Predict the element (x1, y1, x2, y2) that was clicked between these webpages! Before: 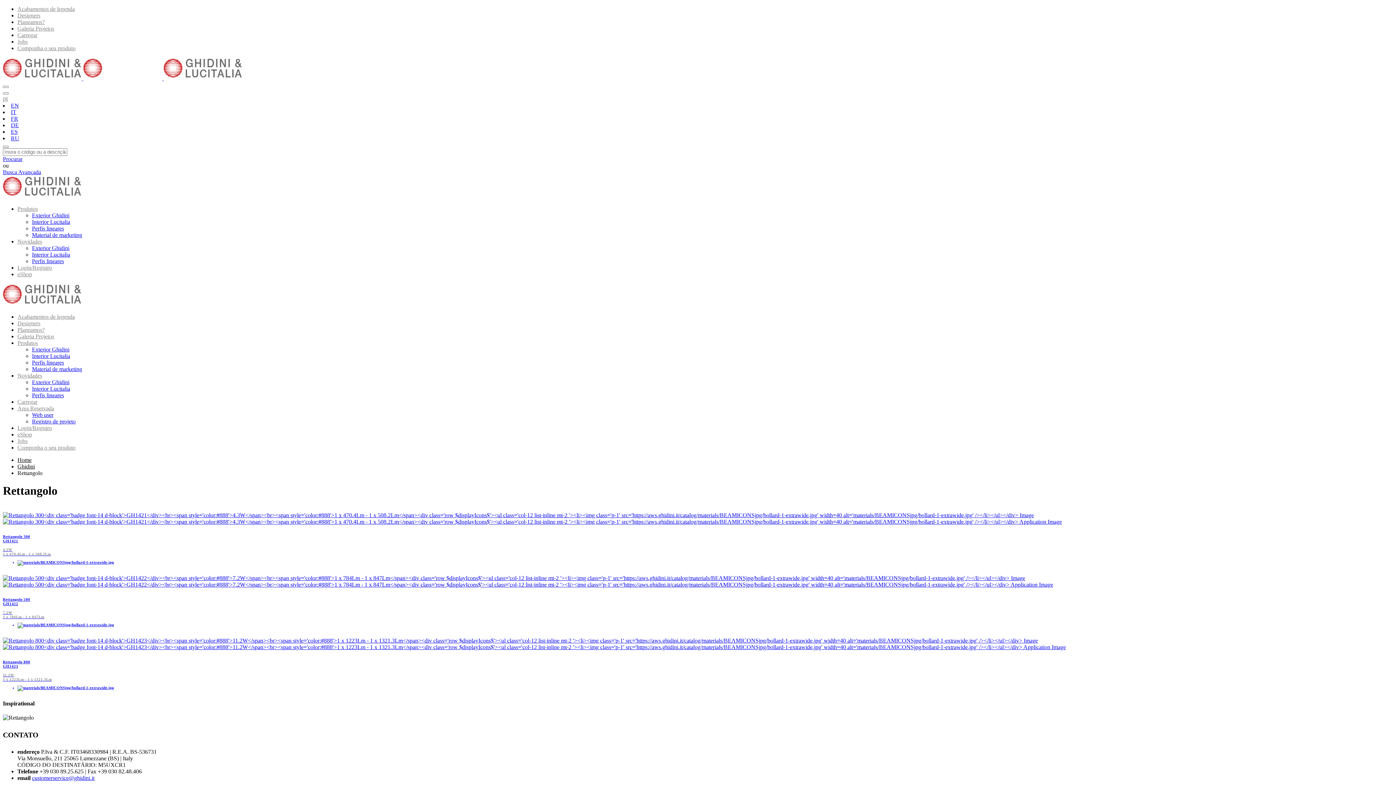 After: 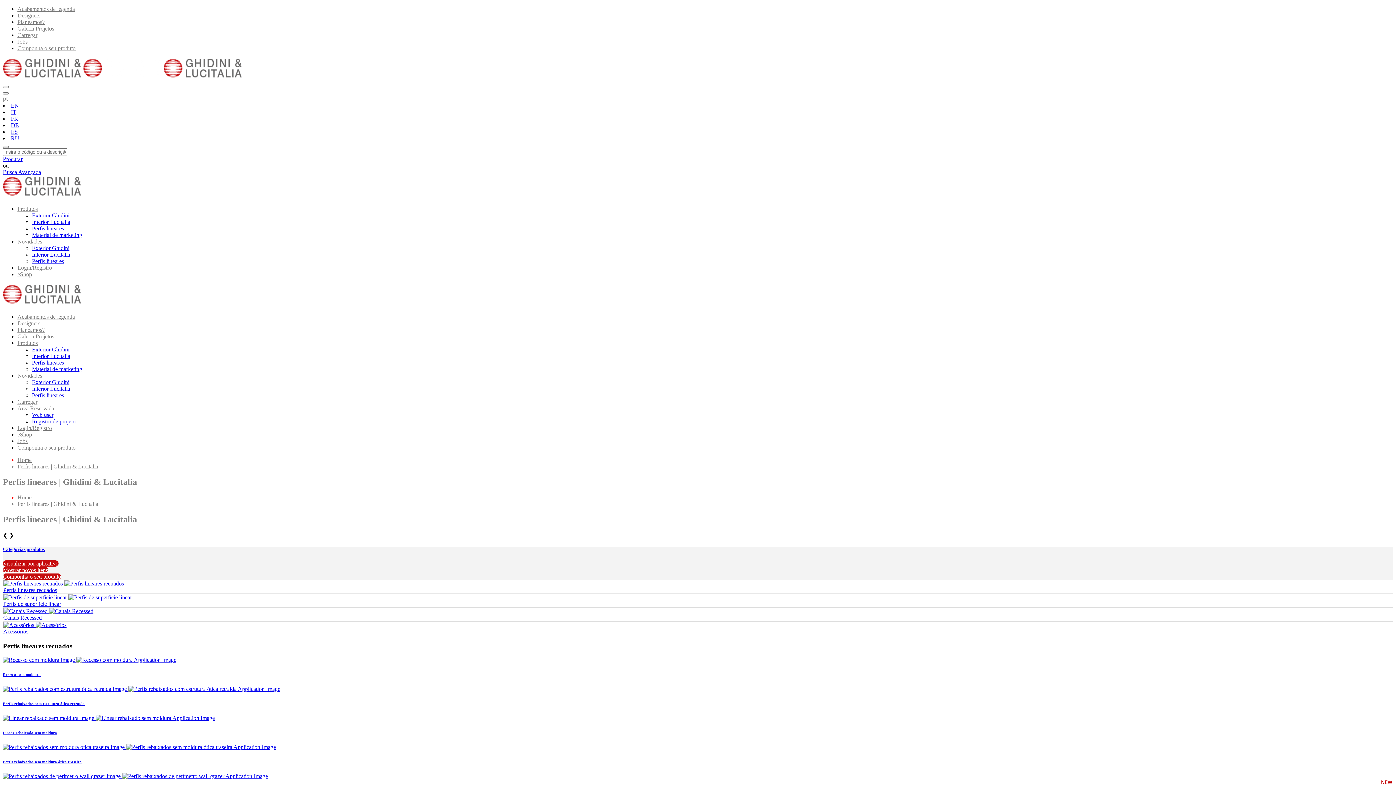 Action: bbox: (32, 225, 64, 231) label: Perfis lineares